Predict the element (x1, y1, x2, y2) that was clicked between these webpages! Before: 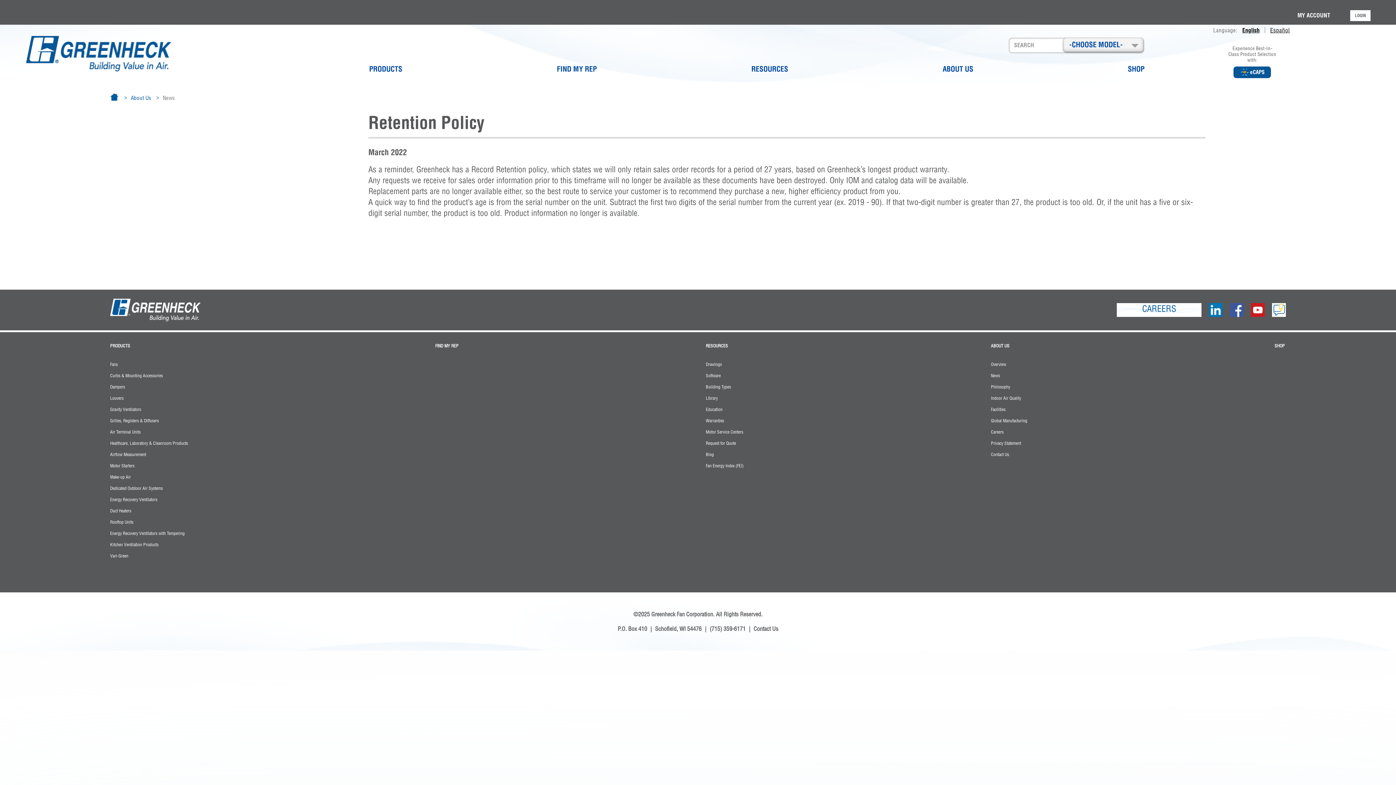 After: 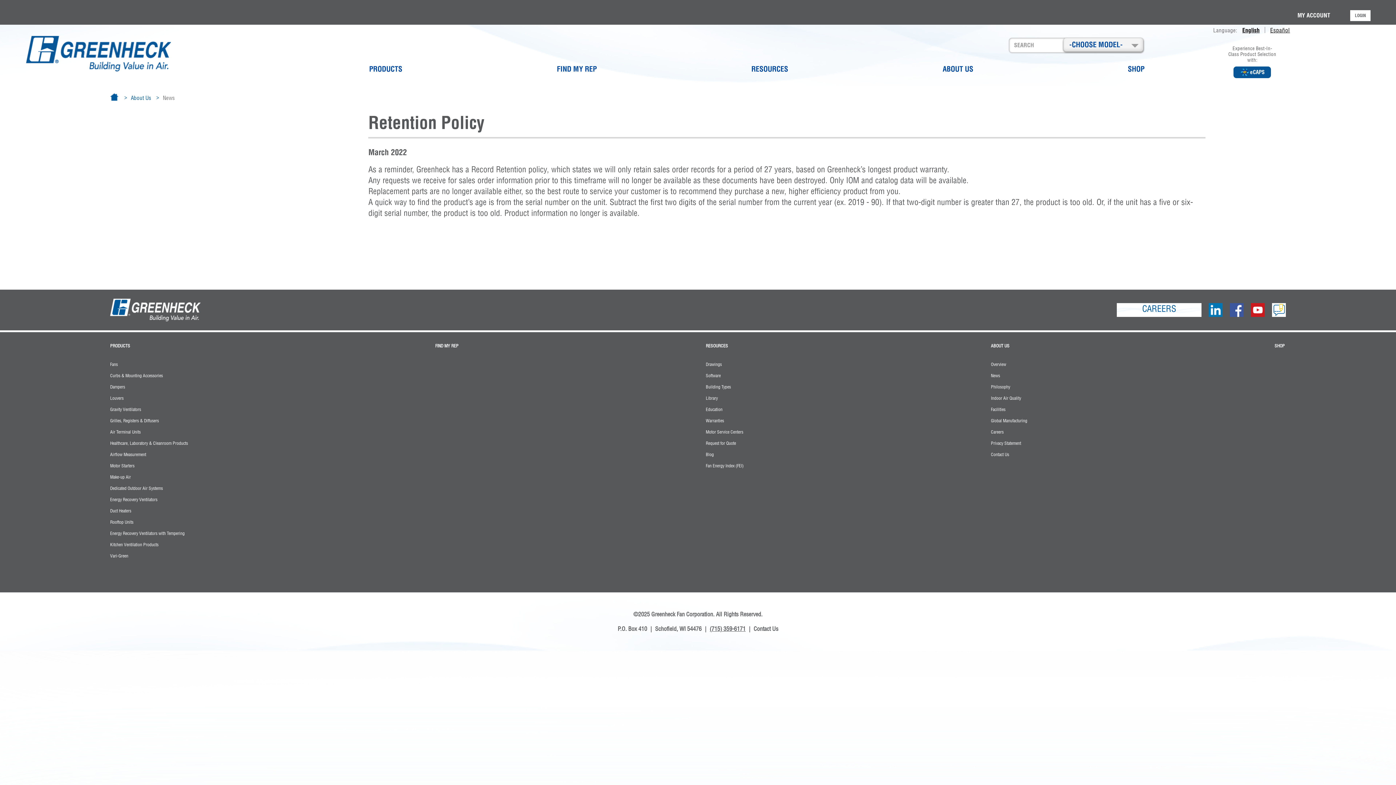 Action: bbox: (709, 625, 745, 632) label: (715) 359-6171